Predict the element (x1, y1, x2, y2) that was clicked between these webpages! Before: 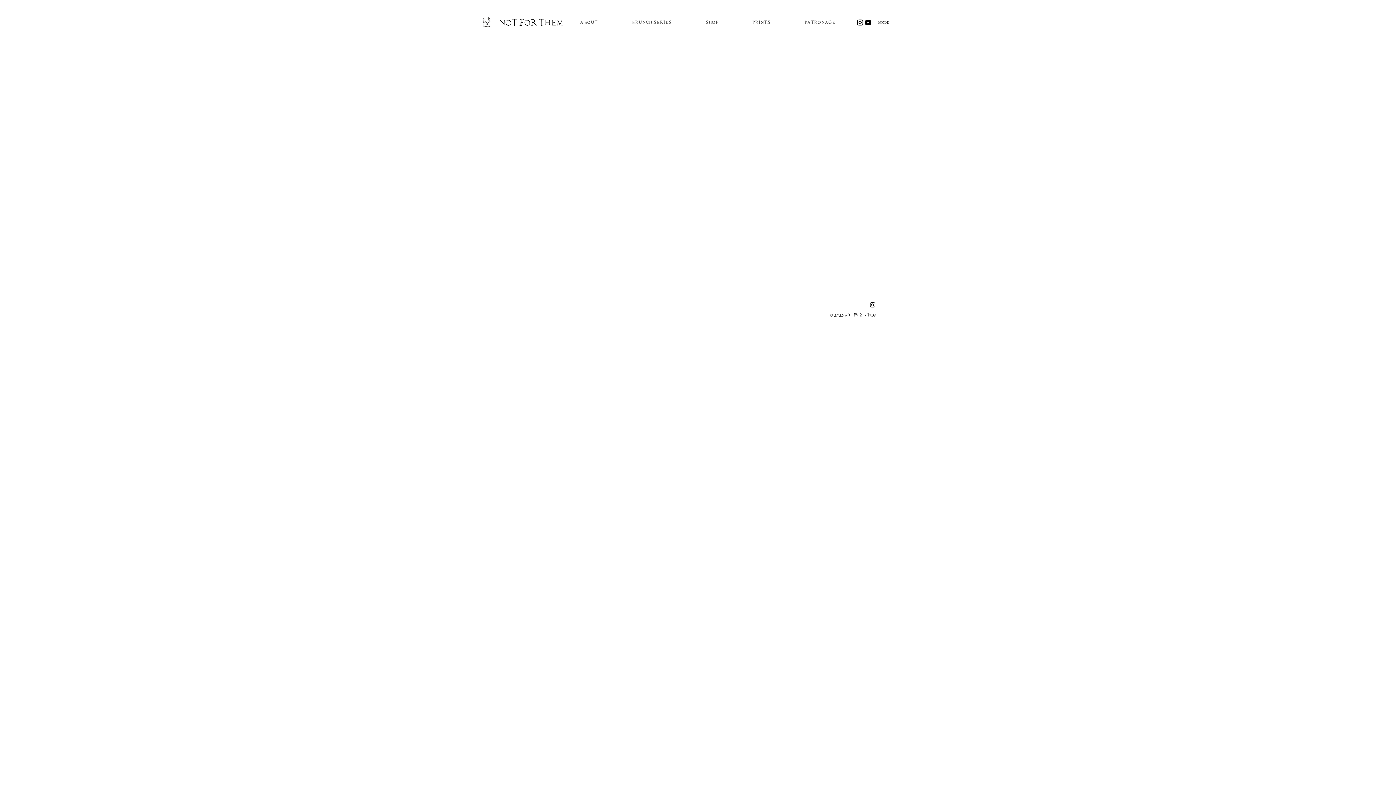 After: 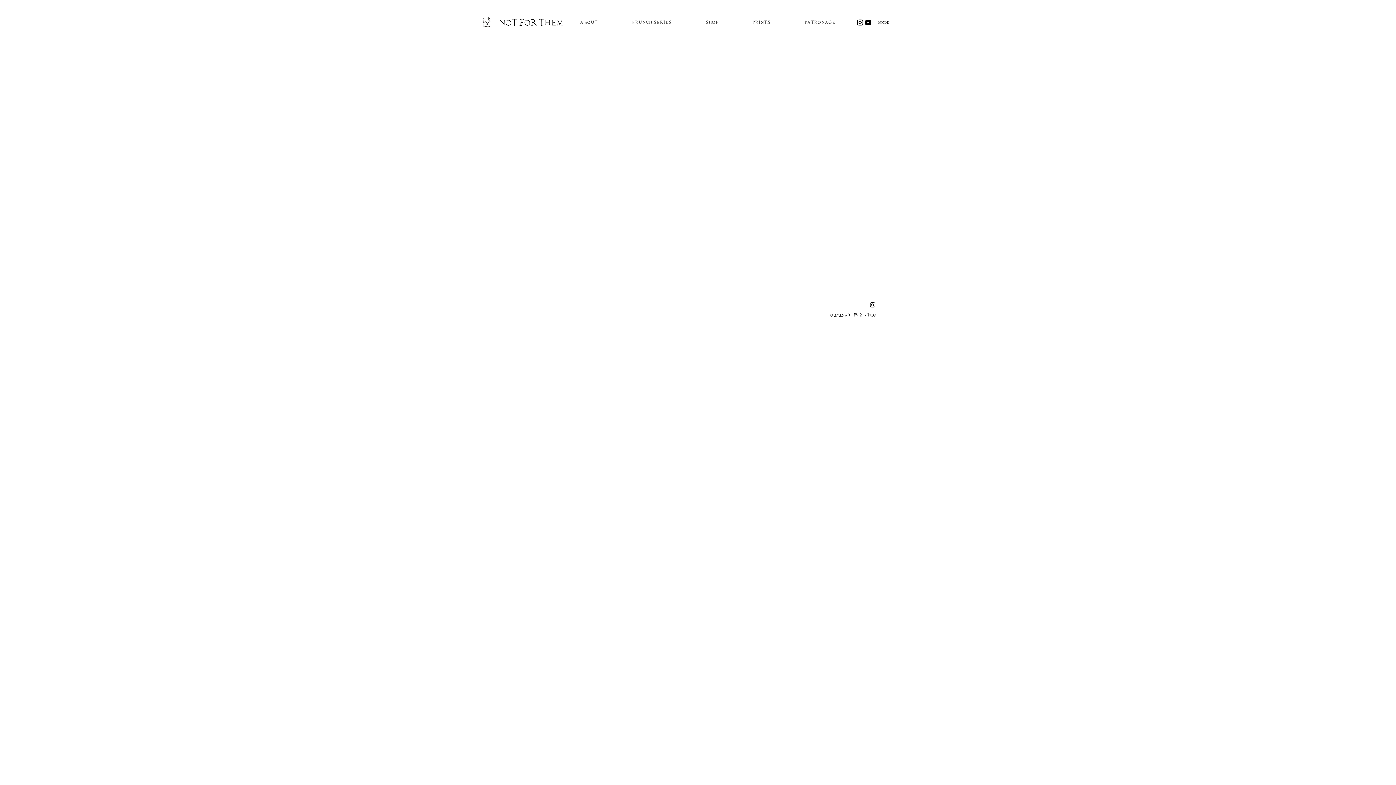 Action: bbox: (869, 301, 876, 308) label: instagram